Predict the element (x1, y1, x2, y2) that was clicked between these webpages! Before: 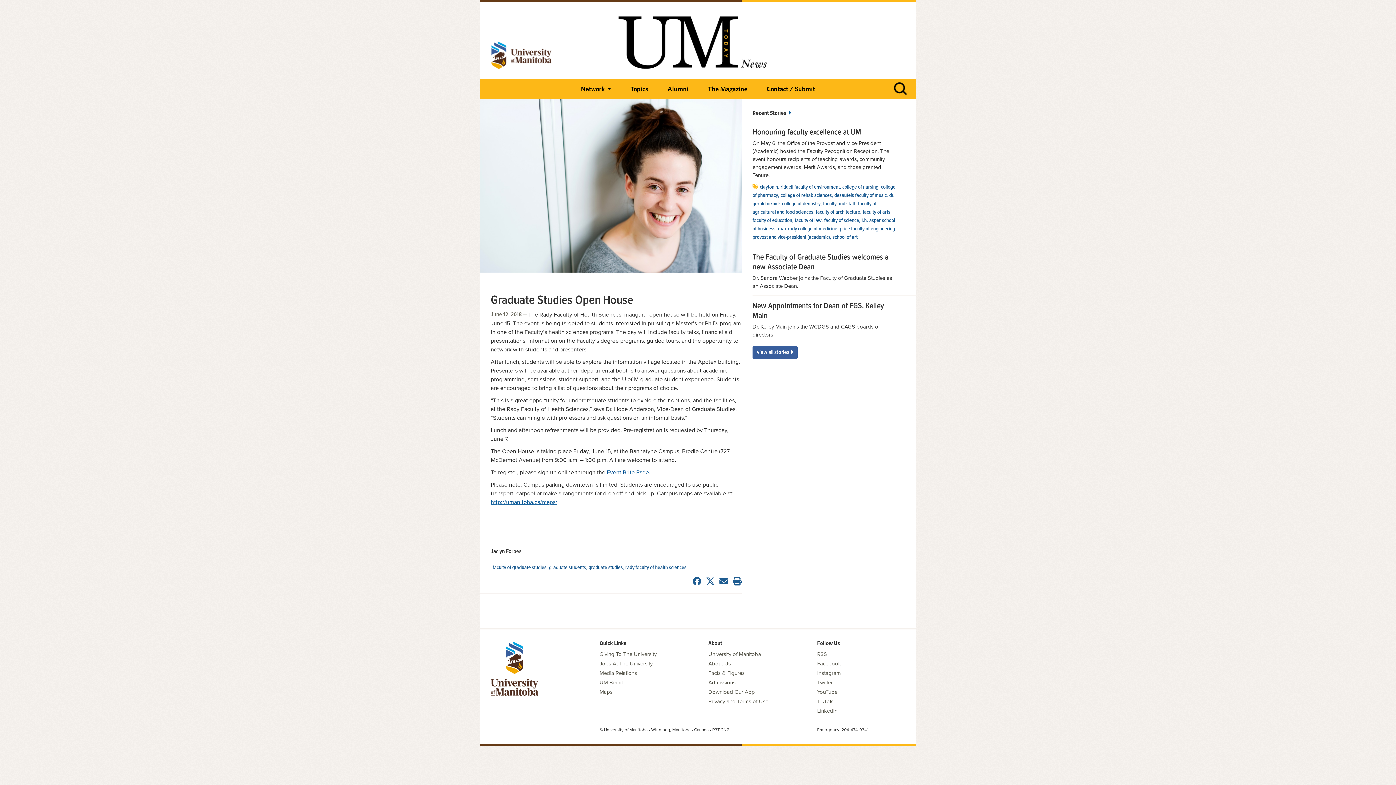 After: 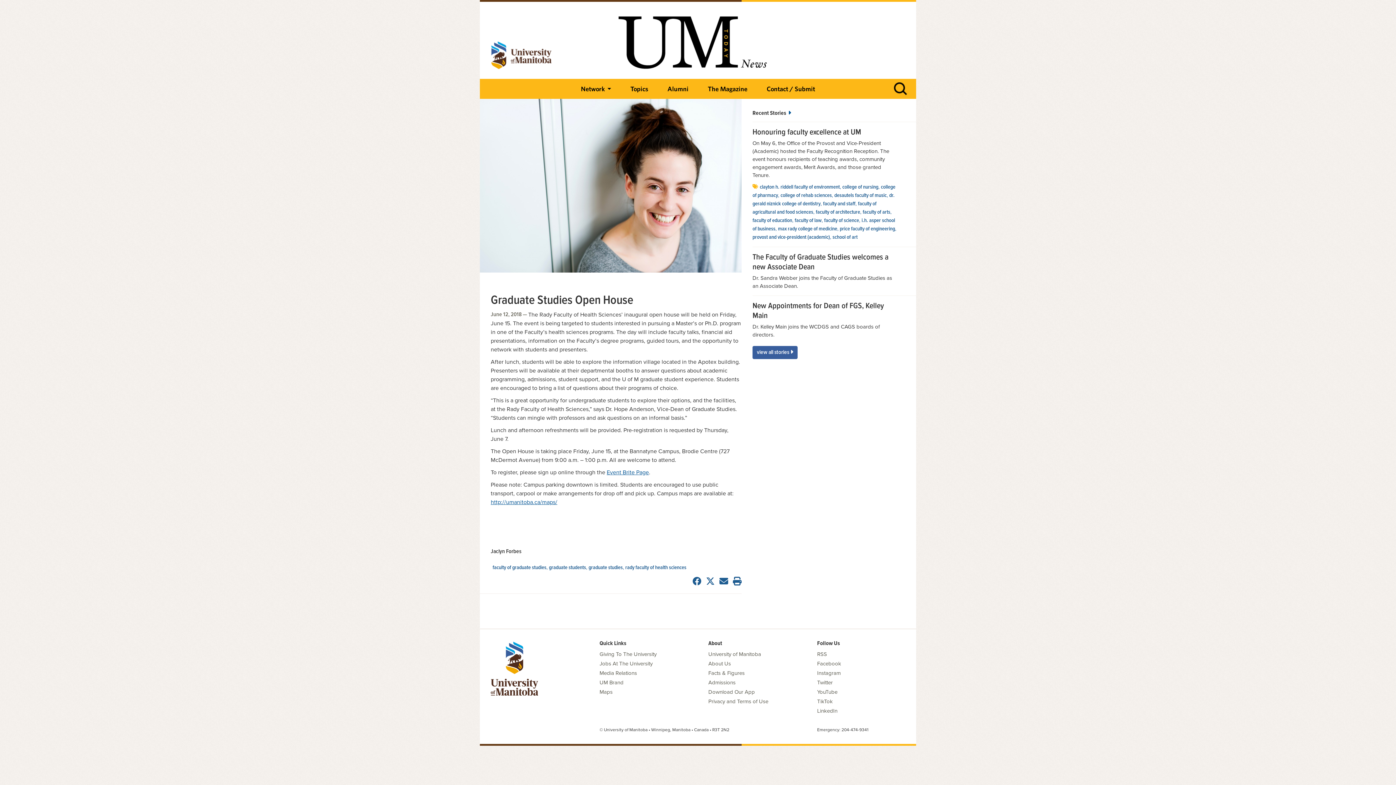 Action: bbox: (490, 40, 551, 73)